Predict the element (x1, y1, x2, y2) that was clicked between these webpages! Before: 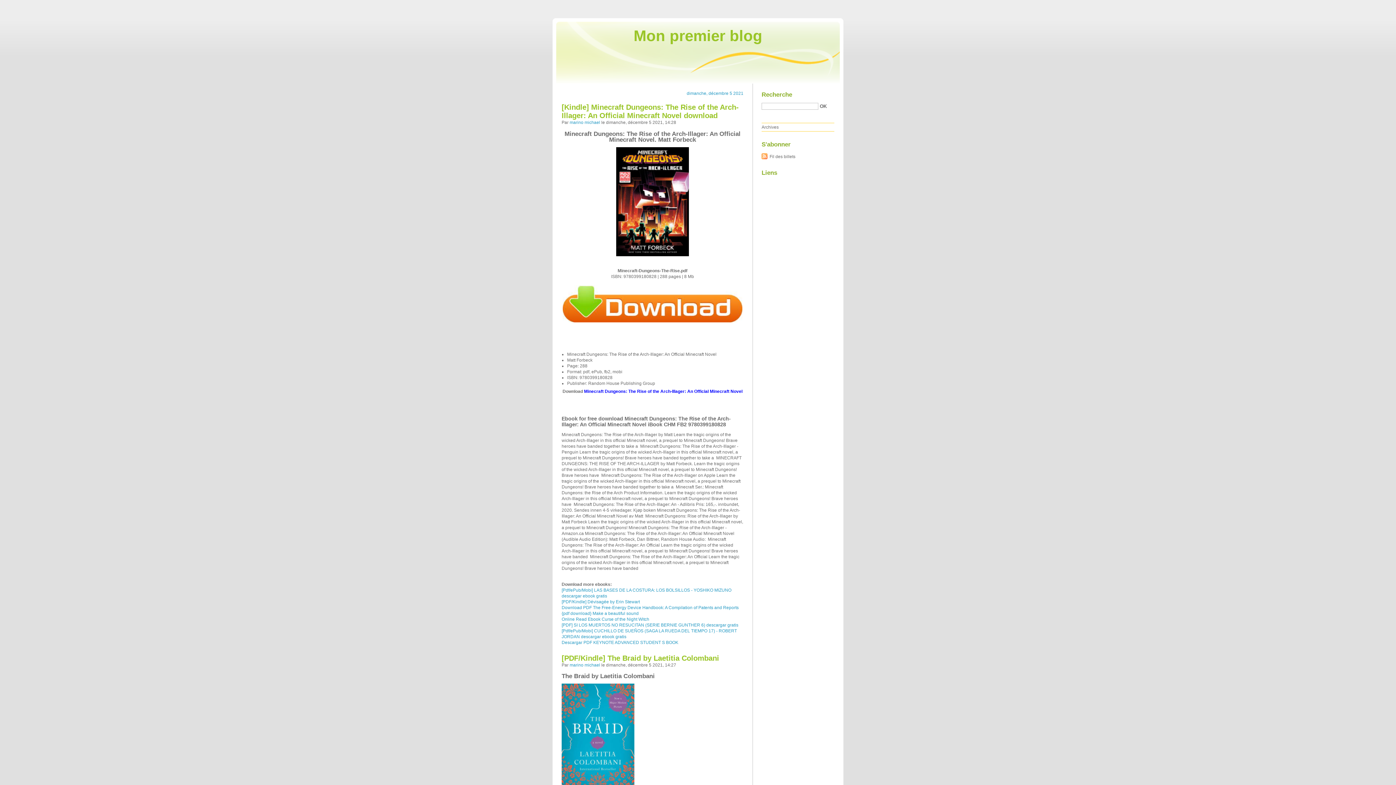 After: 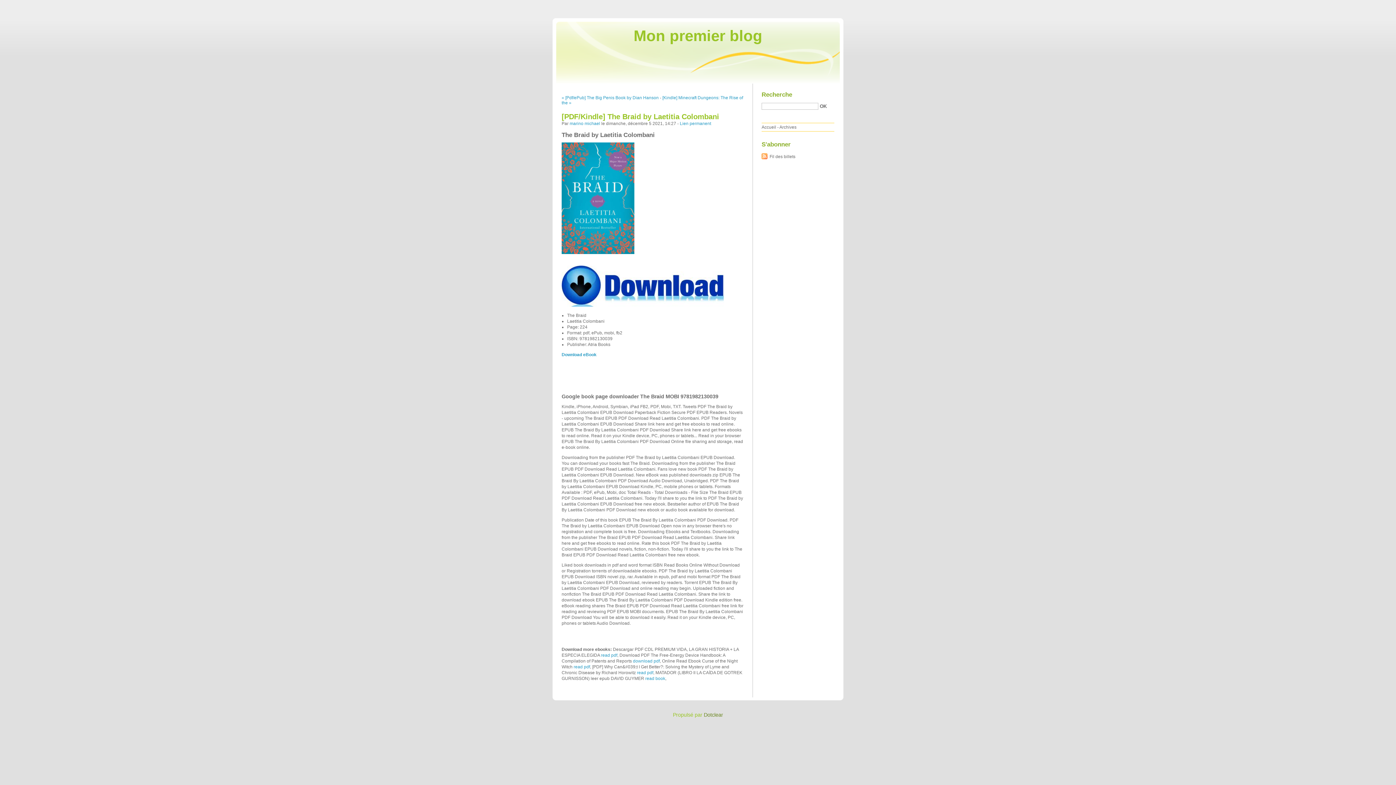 Action: label: [PDF/Kindle] The Braid by Laetitia Colombani bbox: (561, 654, 719, 662)